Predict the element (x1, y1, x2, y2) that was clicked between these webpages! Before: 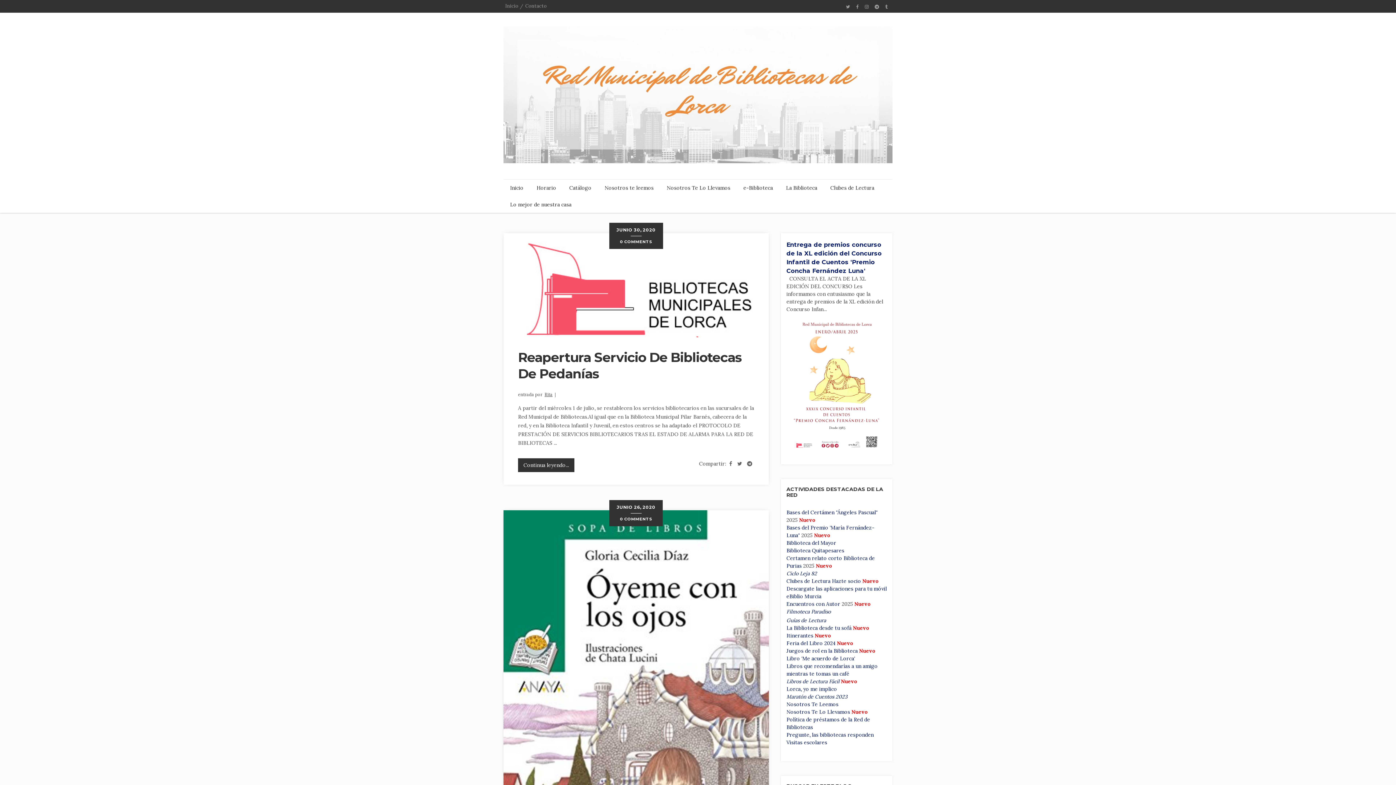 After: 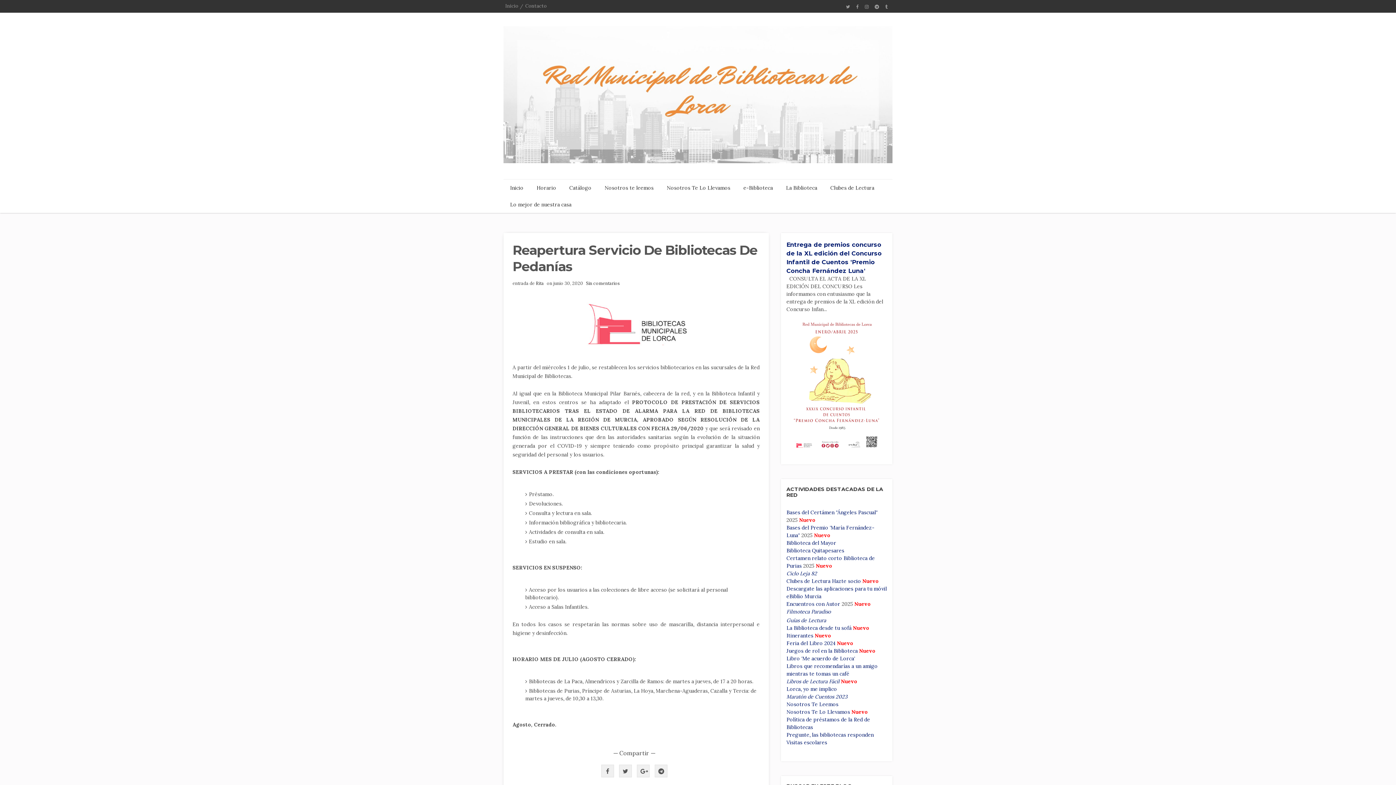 Action: label: Continua leyendo... bbox: (518, 458, 574, 472)